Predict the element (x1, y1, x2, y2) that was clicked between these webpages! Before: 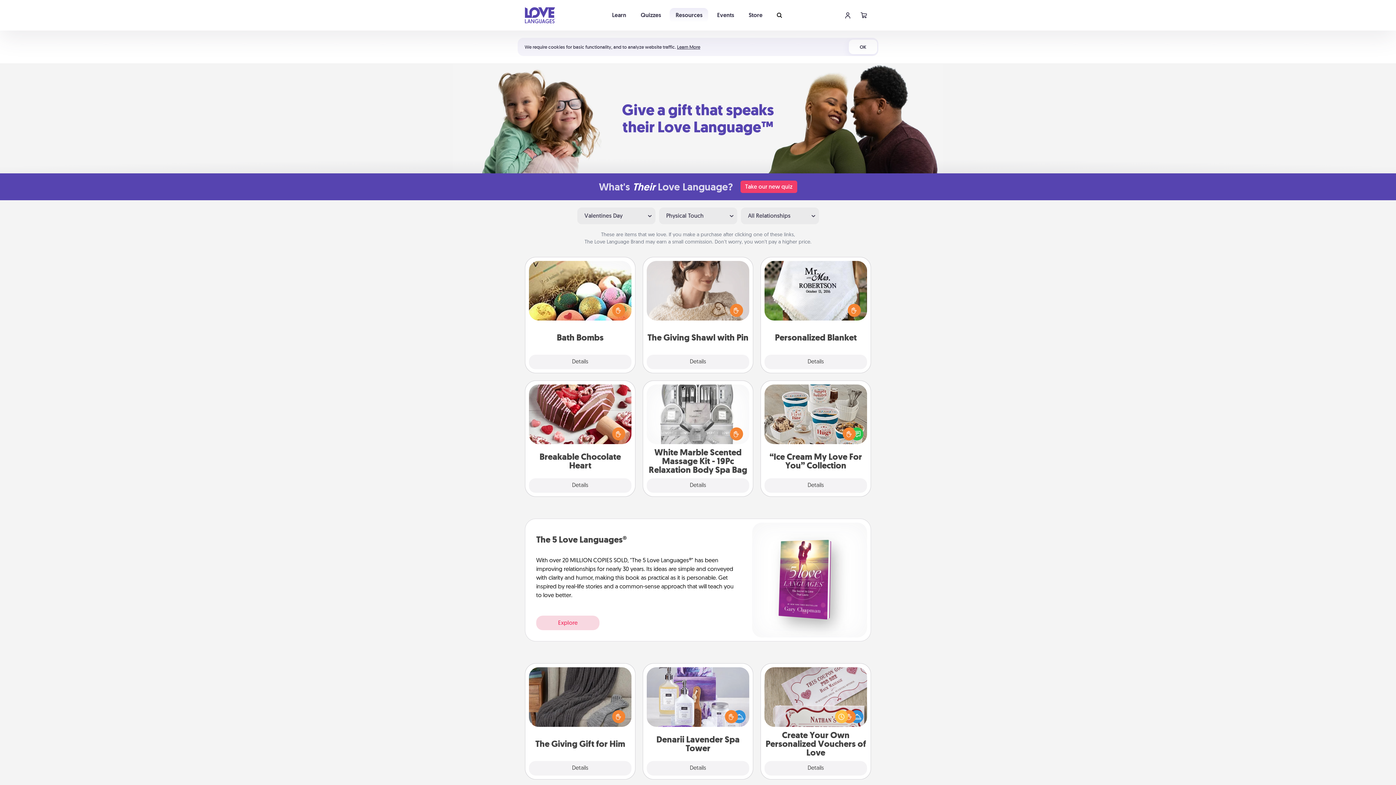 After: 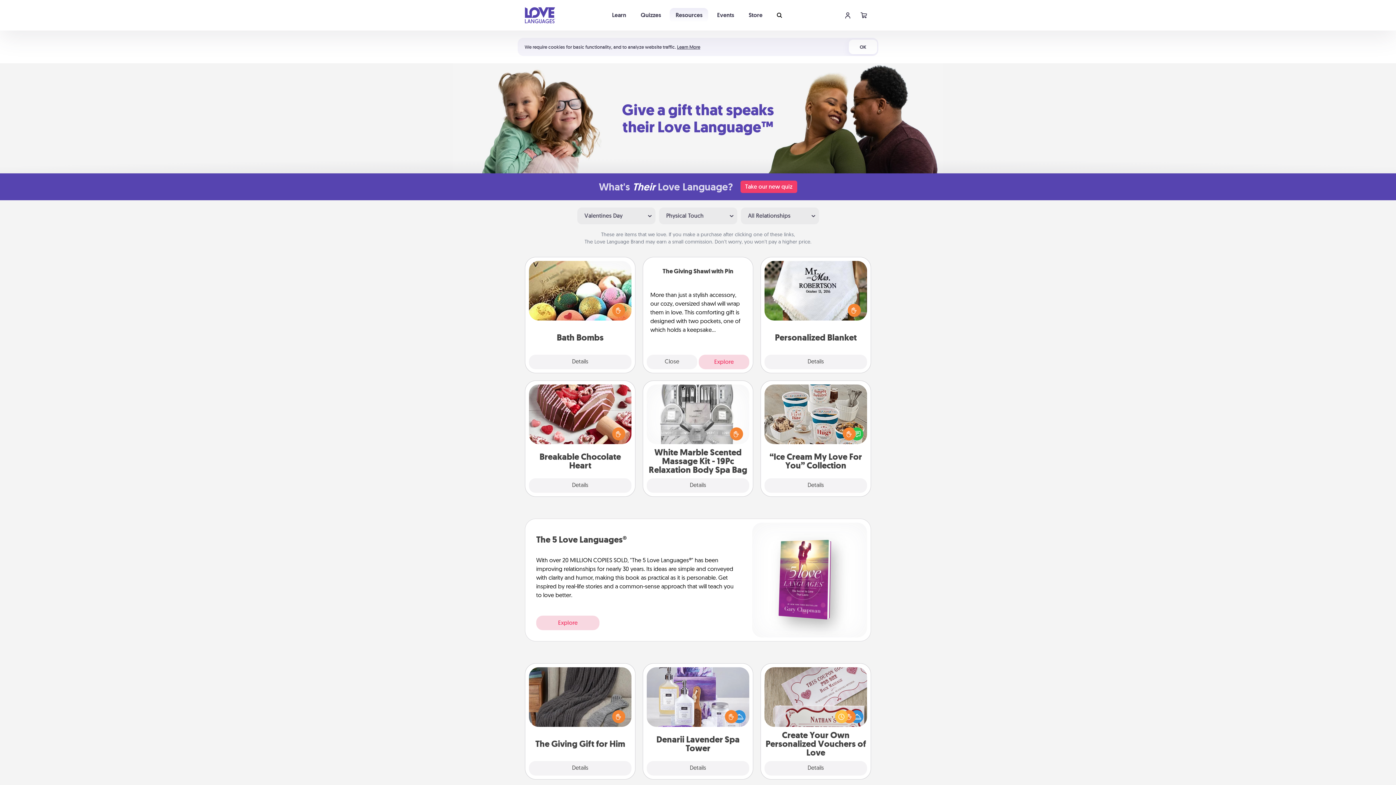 Action: bbox: (646, 354, 749, 369) label: Details